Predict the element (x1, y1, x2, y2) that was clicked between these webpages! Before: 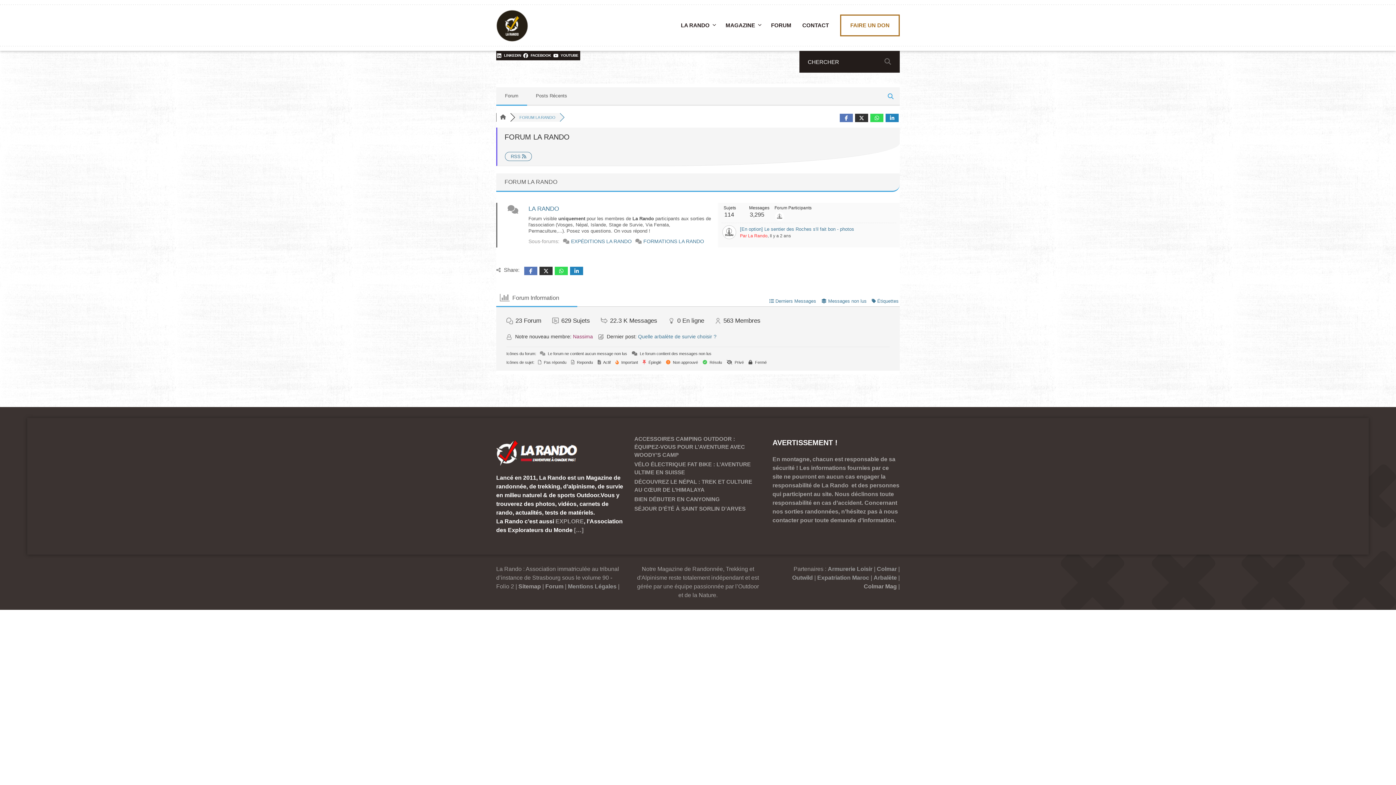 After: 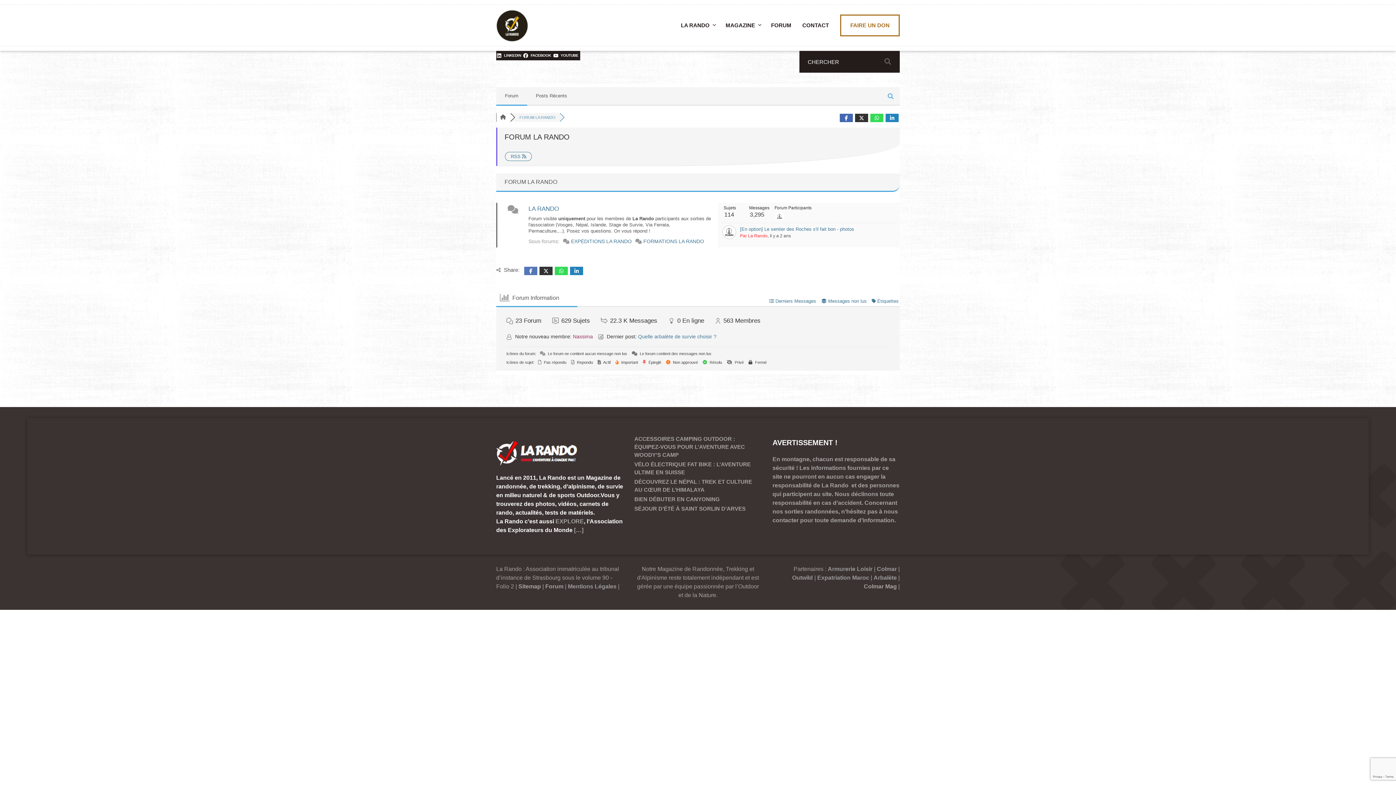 Action: bbox: (840, 113, 853, 122)